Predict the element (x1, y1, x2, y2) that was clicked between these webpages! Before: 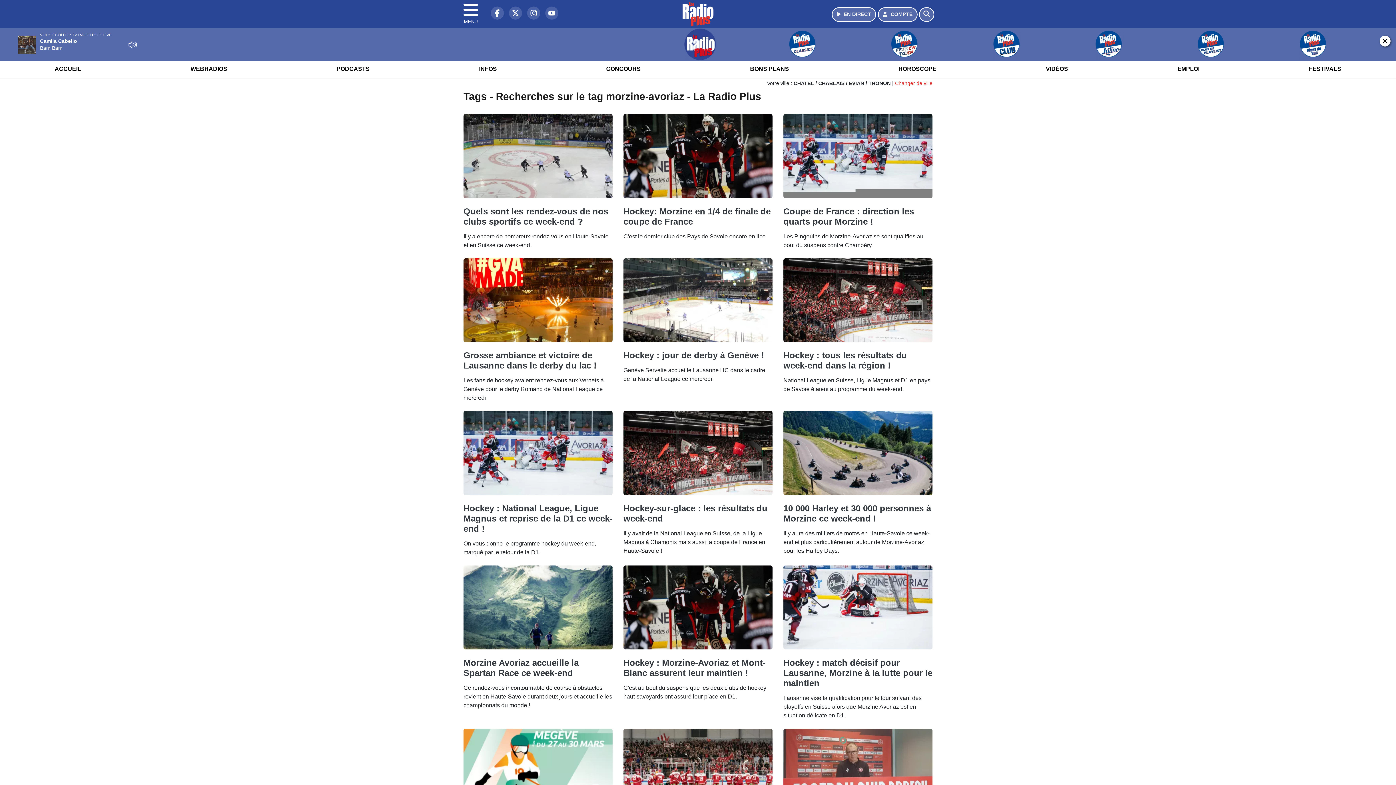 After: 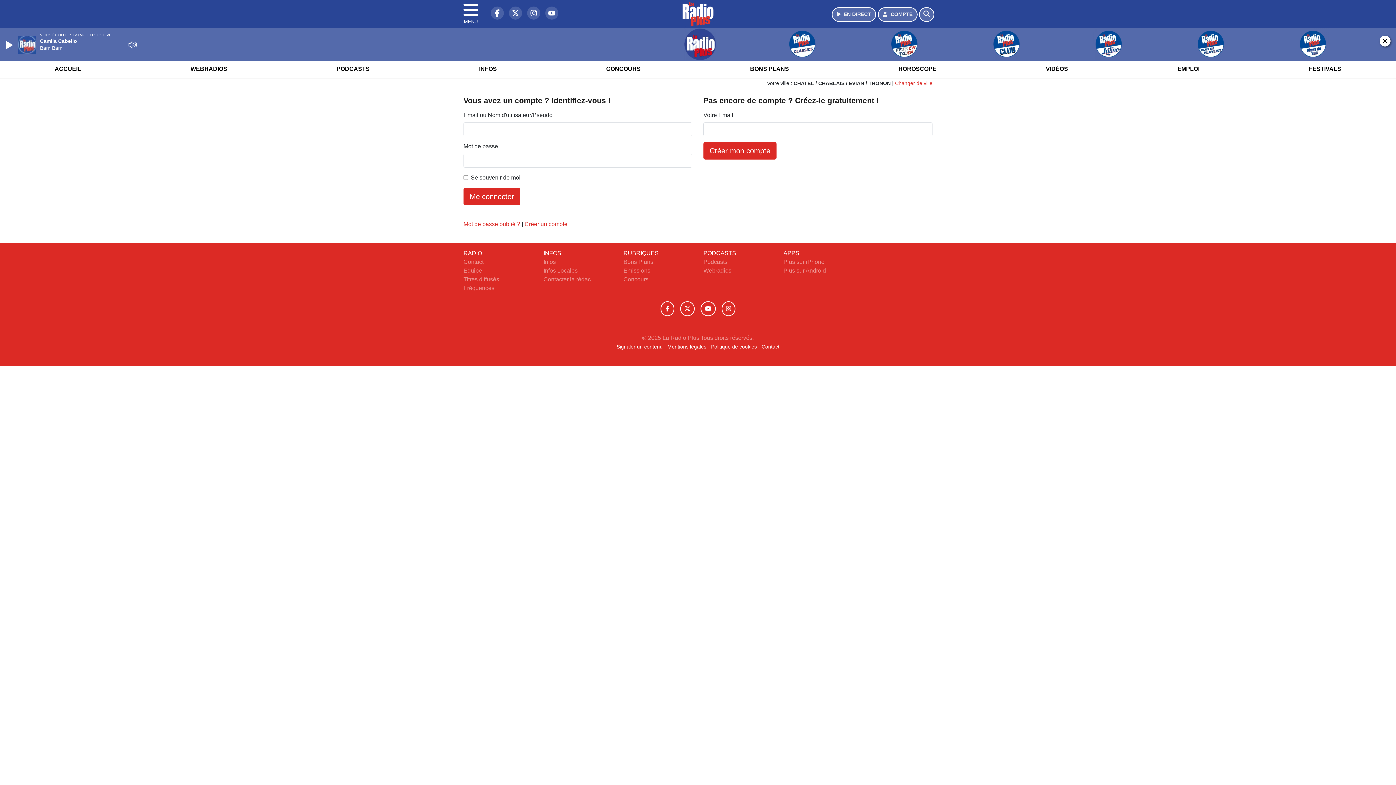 Action: label: Mon compte bbox: (878, 7, 917, 21)